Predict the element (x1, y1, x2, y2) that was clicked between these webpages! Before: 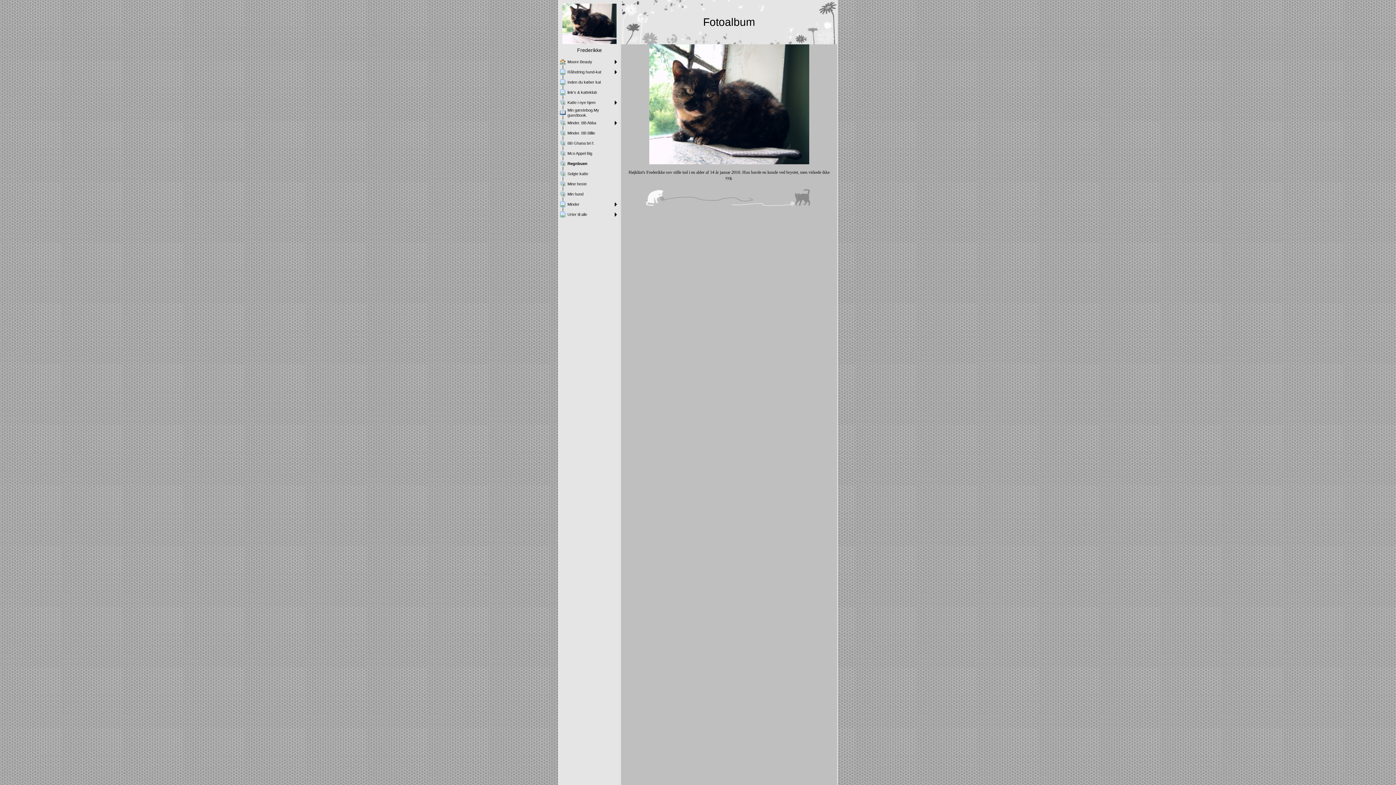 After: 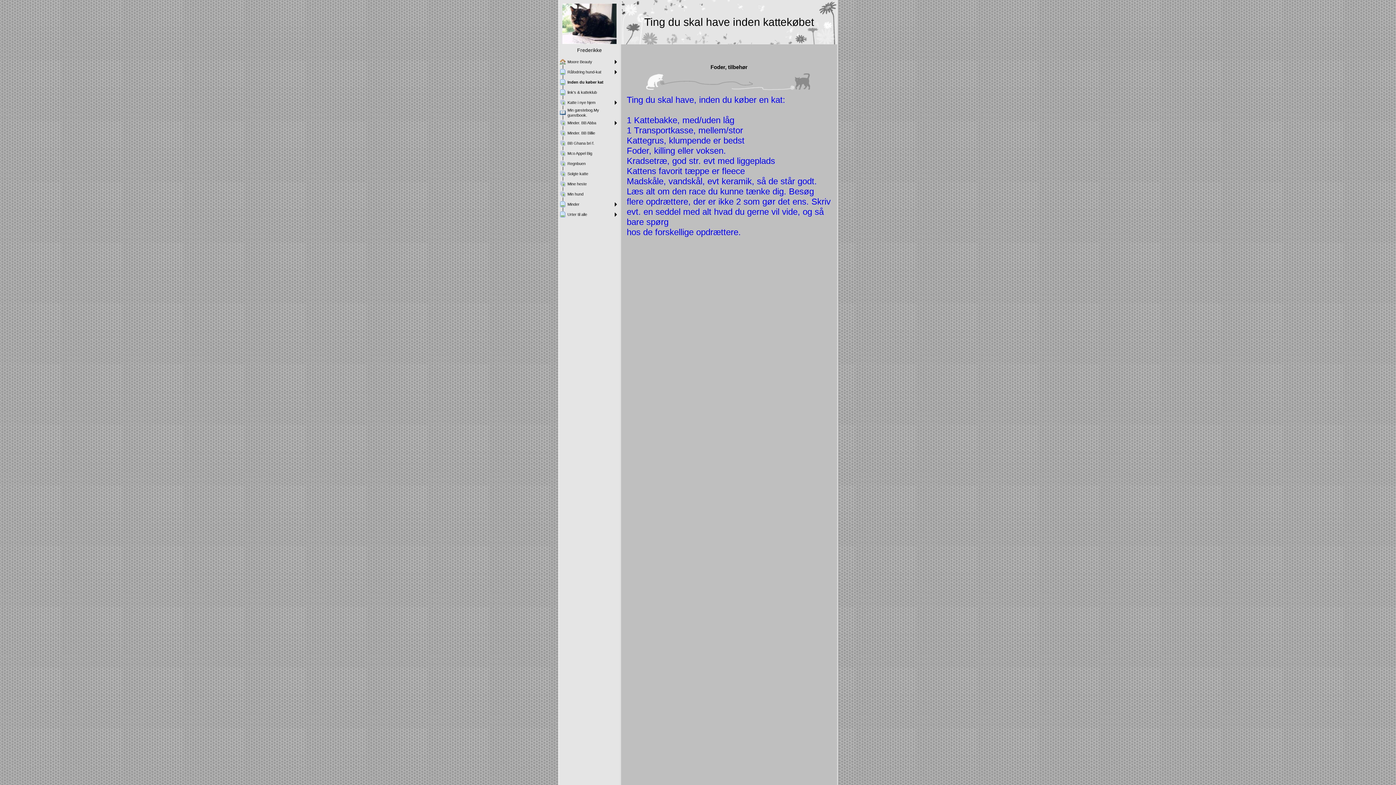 Action: bbox: (558, 77, 620, 87) label: Inden du køber kat